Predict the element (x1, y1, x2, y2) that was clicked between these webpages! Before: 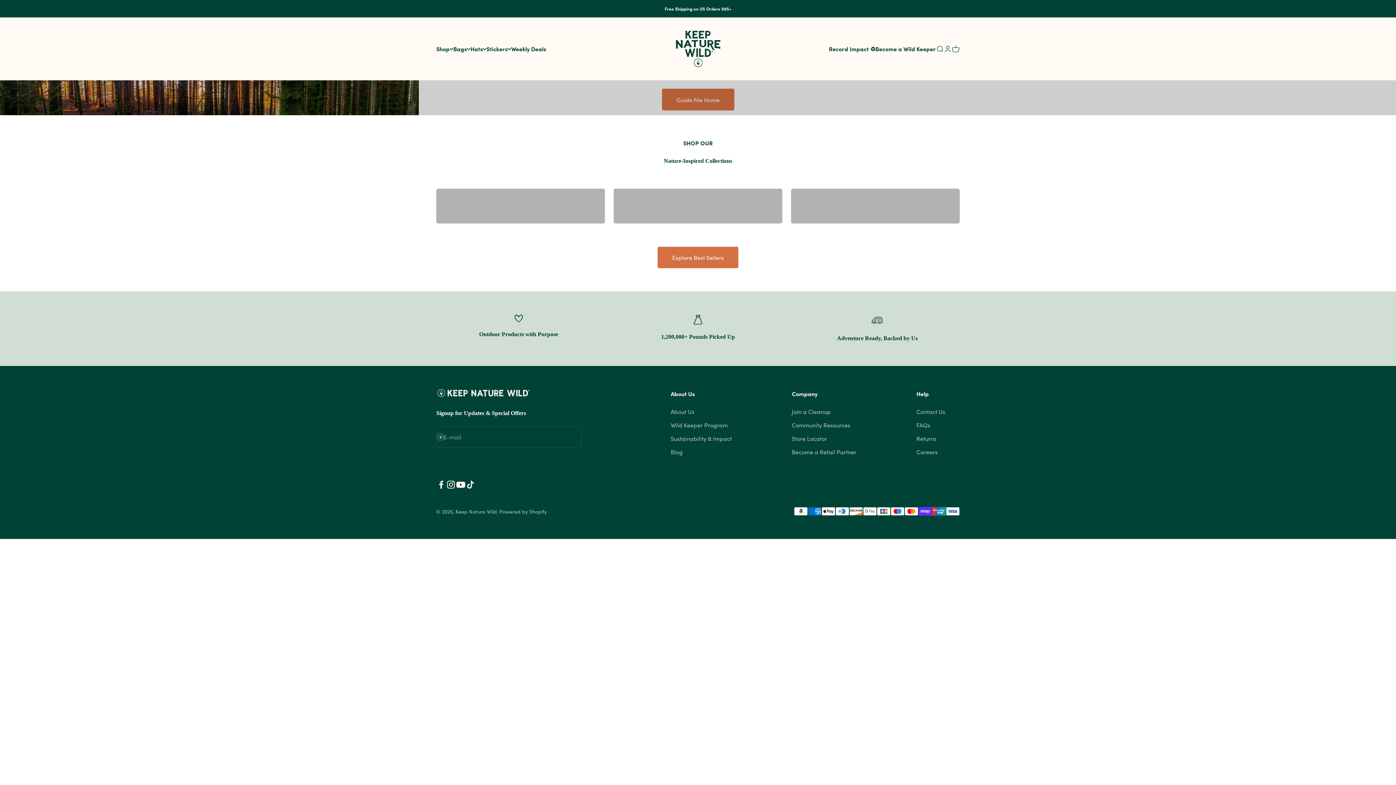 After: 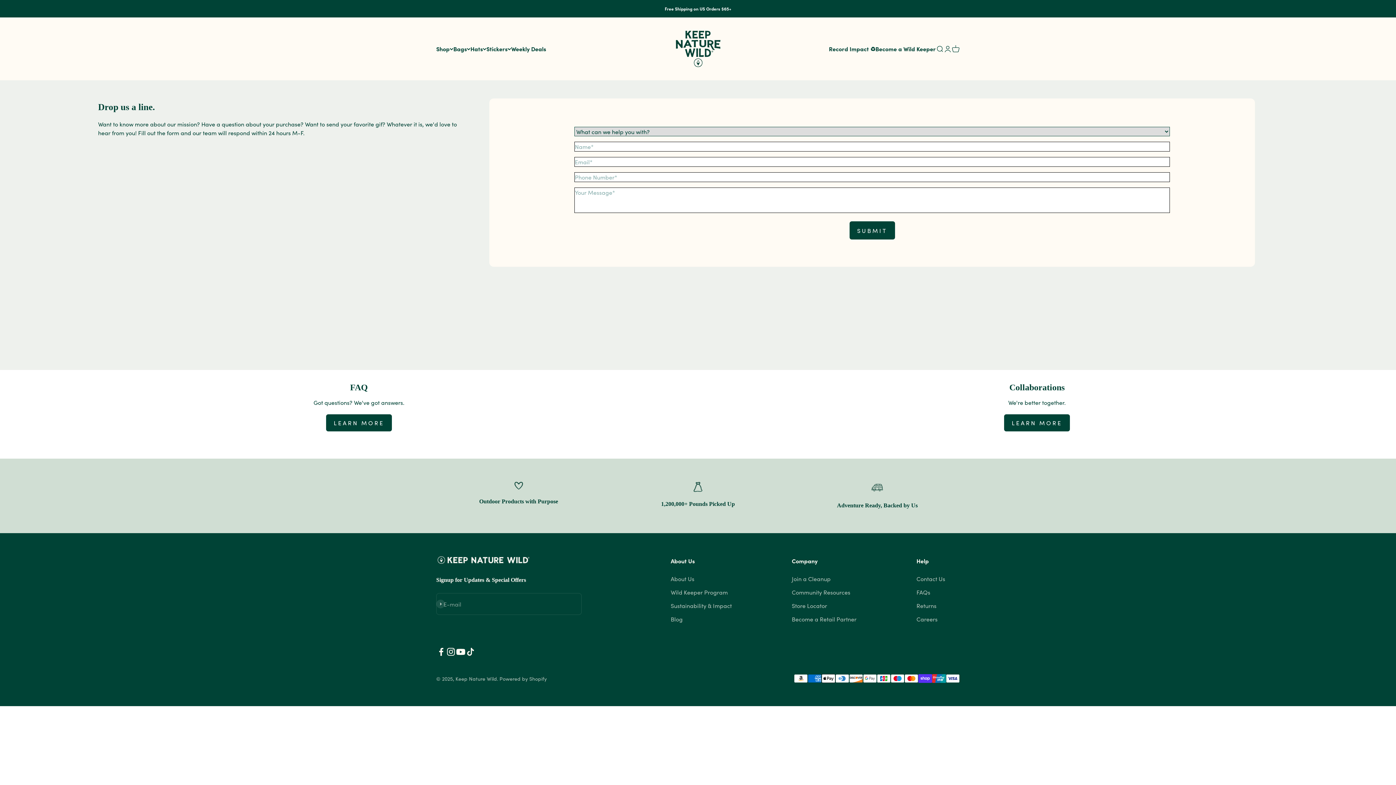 Action: label: Contact Us bbox: (916, 407, 945, 416)